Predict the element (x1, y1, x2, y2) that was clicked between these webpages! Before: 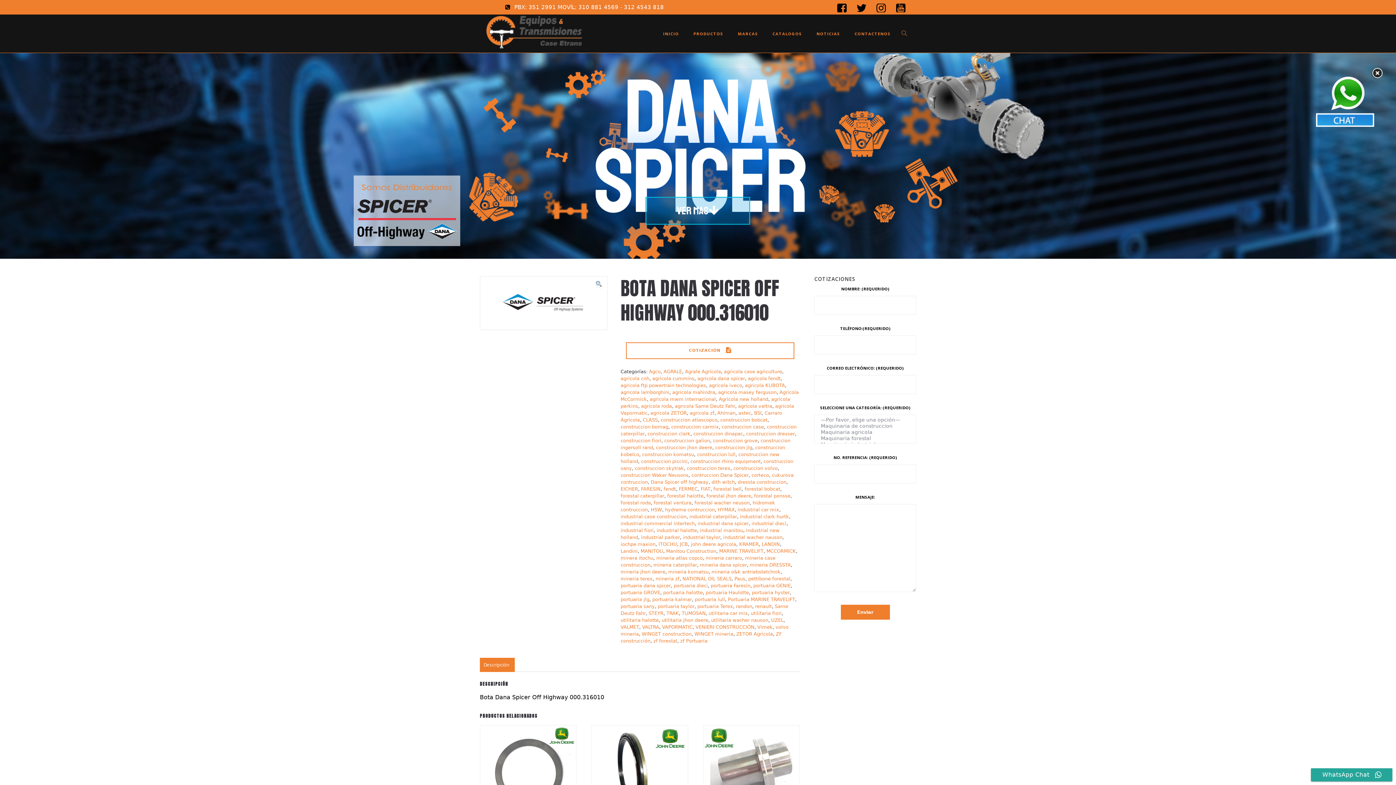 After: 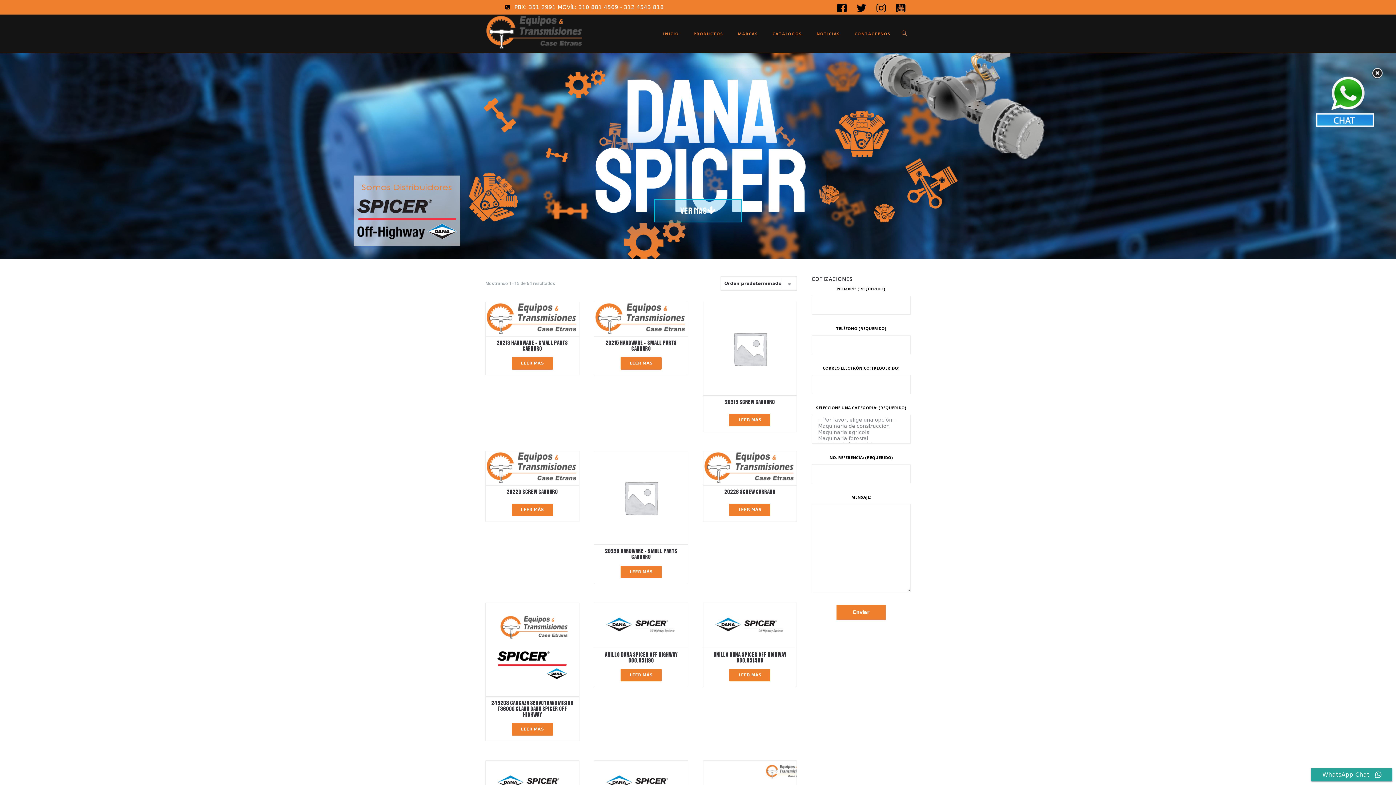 Action: label: portuaria dieci bbox: (673, 583, 708, 588)